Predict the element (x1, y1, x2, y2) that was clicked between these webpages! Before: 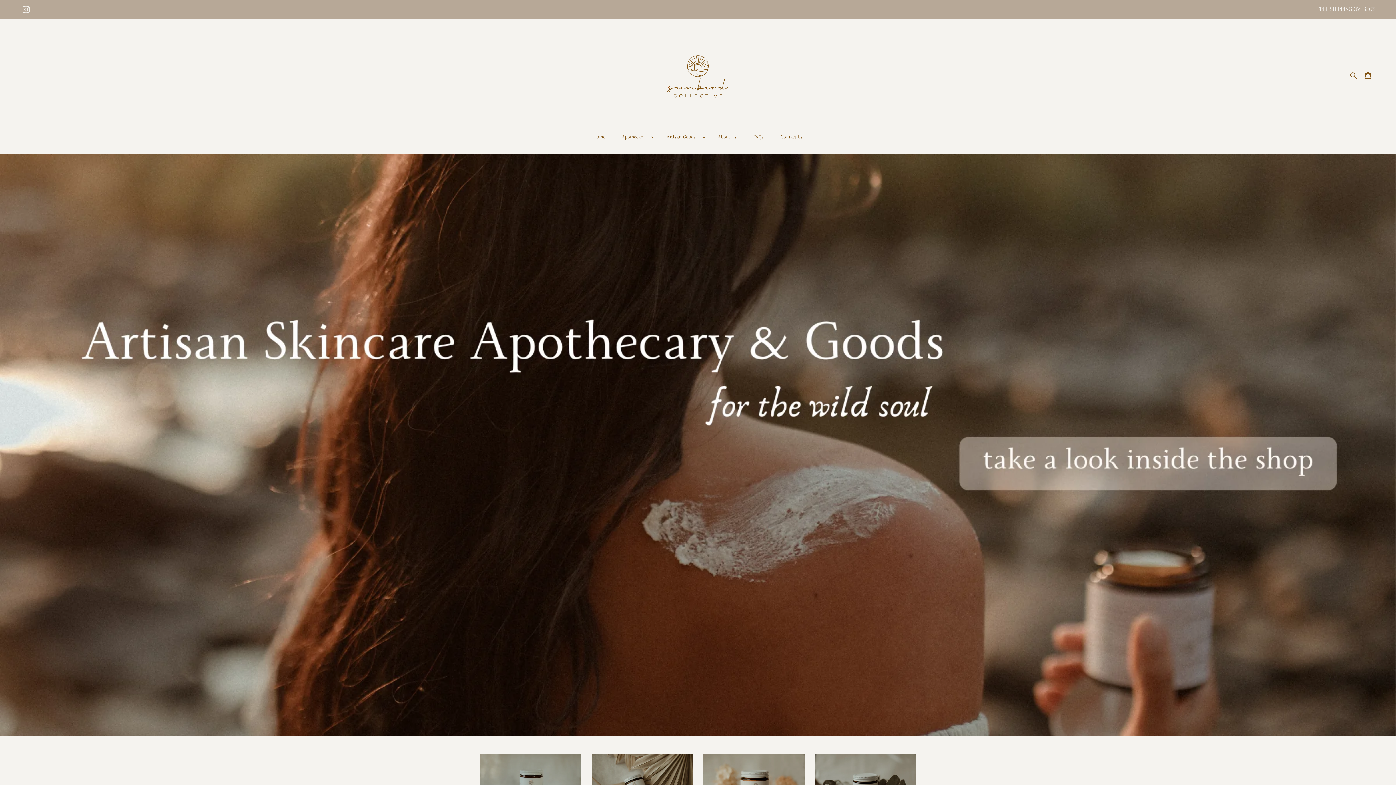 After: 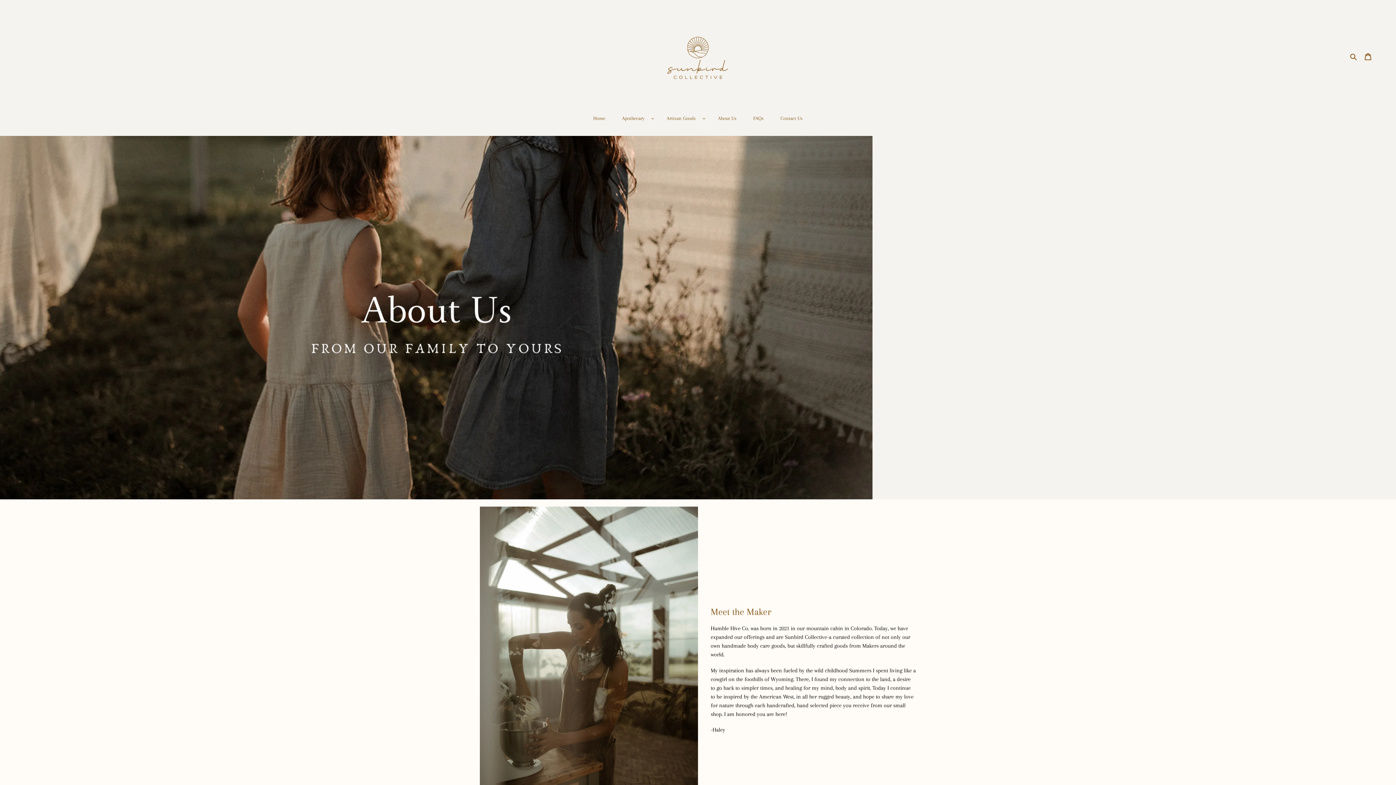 Action: bbox: (710, 133, 744, 141) label: About Us